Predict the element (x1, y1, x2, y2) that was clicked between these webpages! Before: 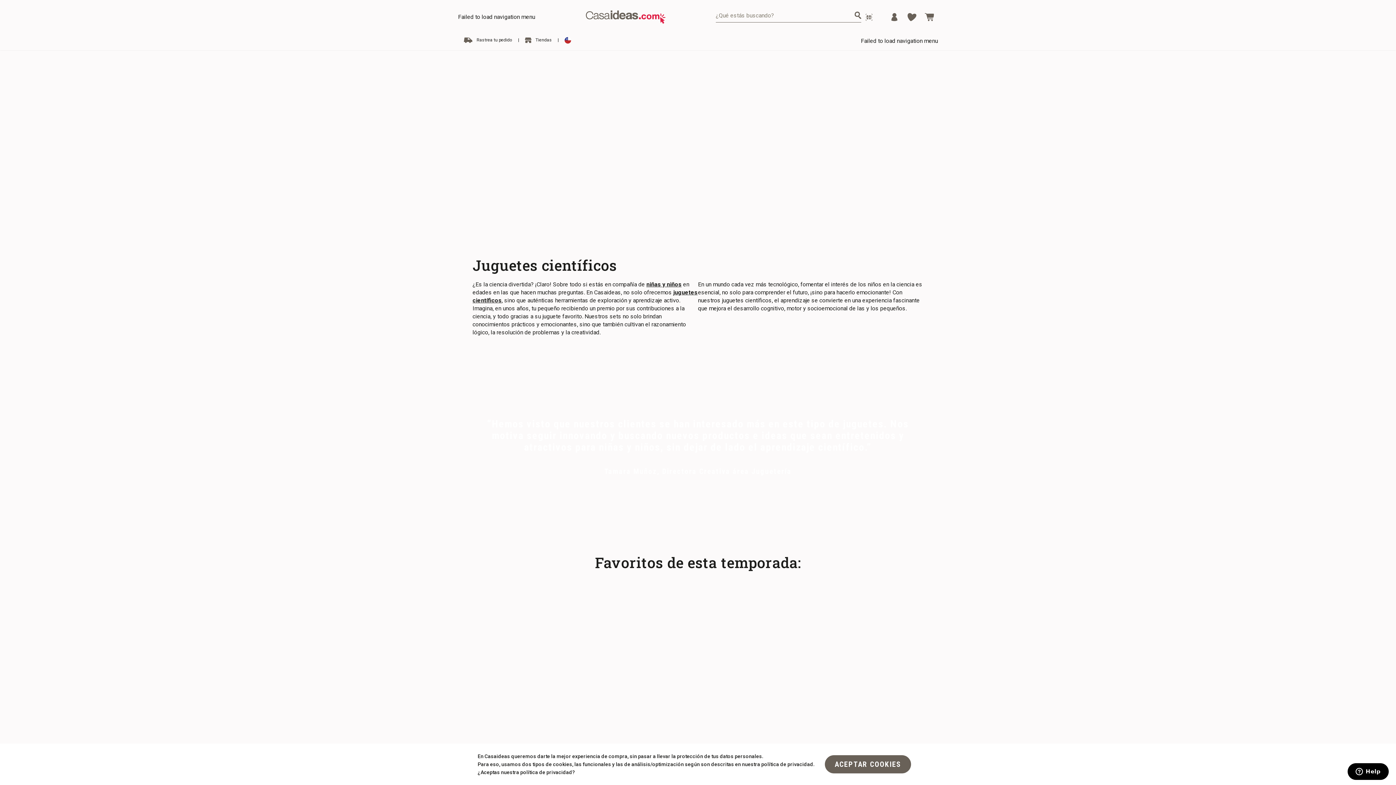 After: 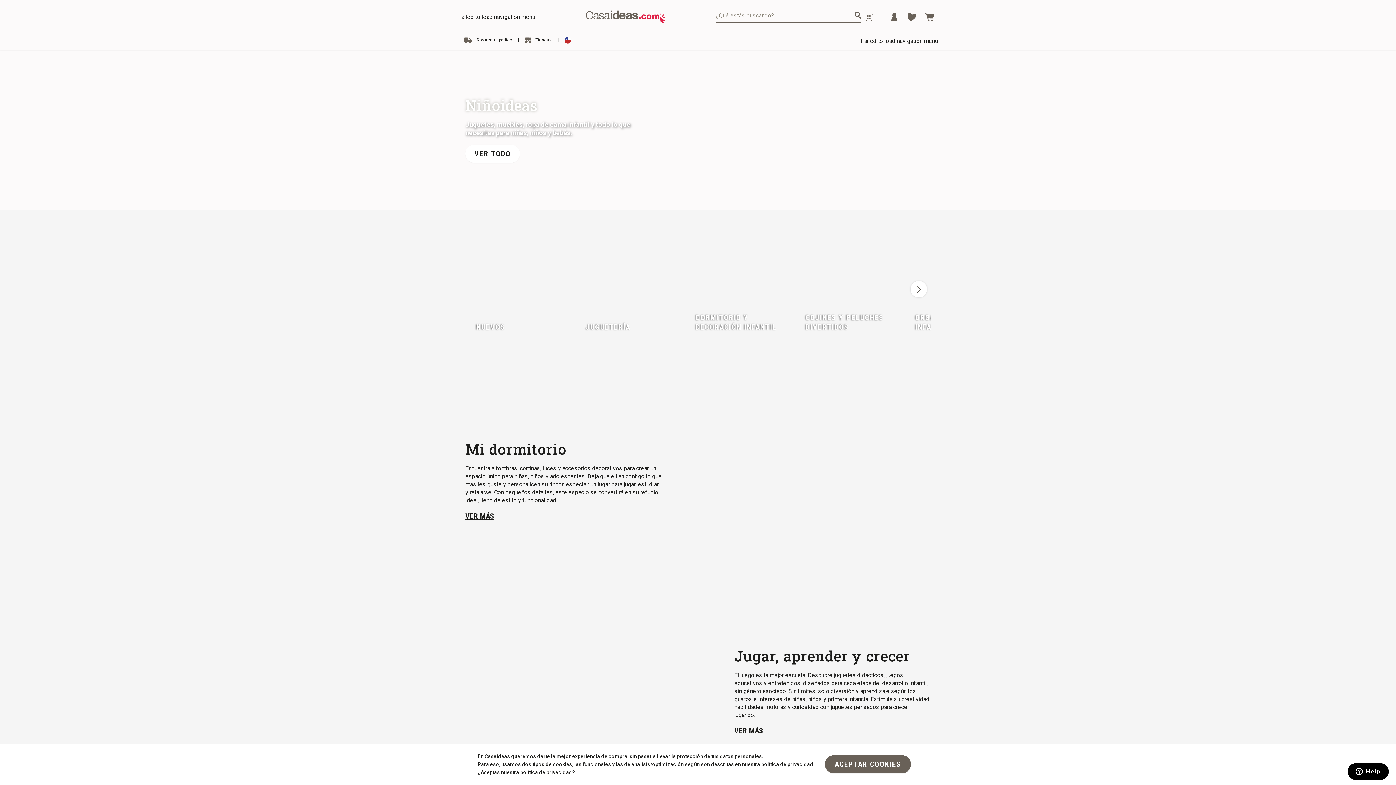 Action: bbox: (646, 281, 681, 288) label: niñas y niños